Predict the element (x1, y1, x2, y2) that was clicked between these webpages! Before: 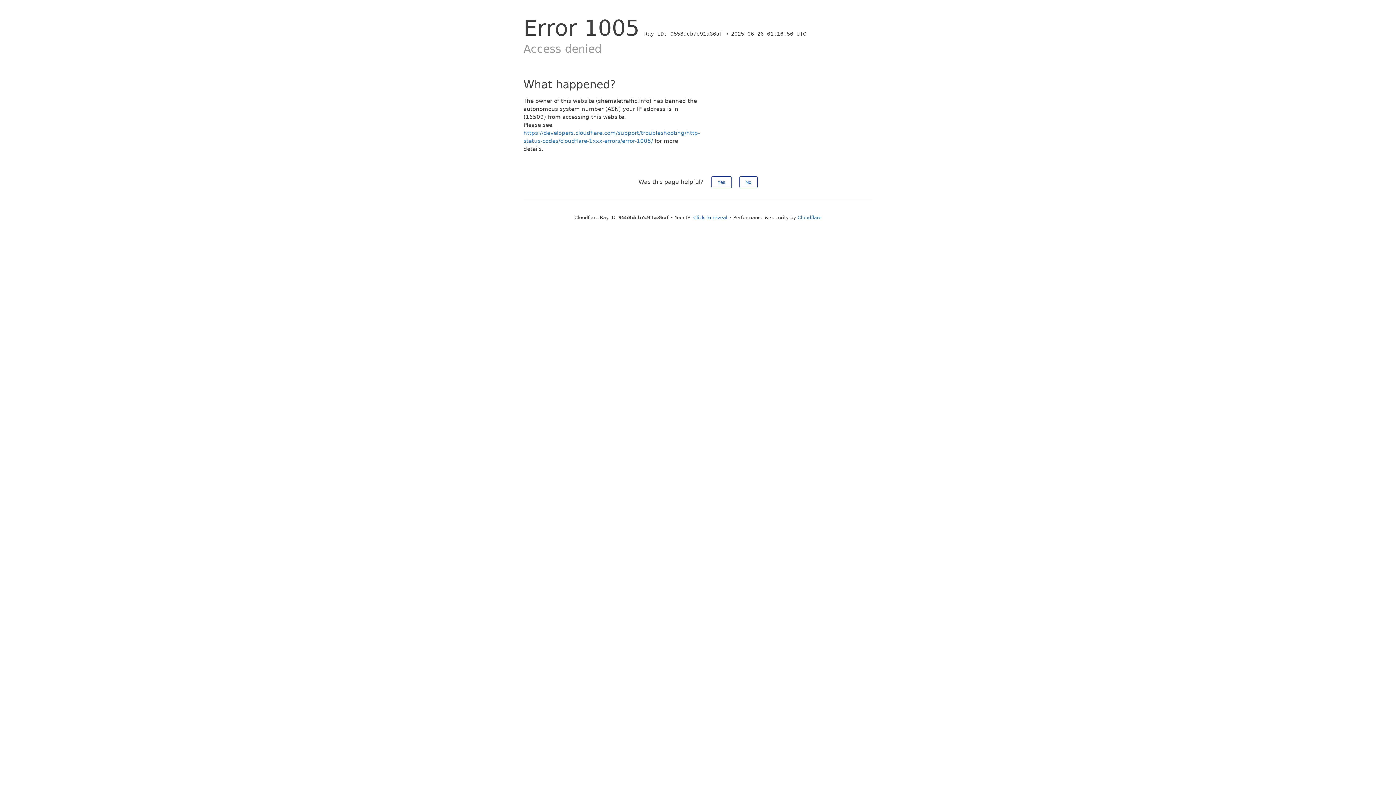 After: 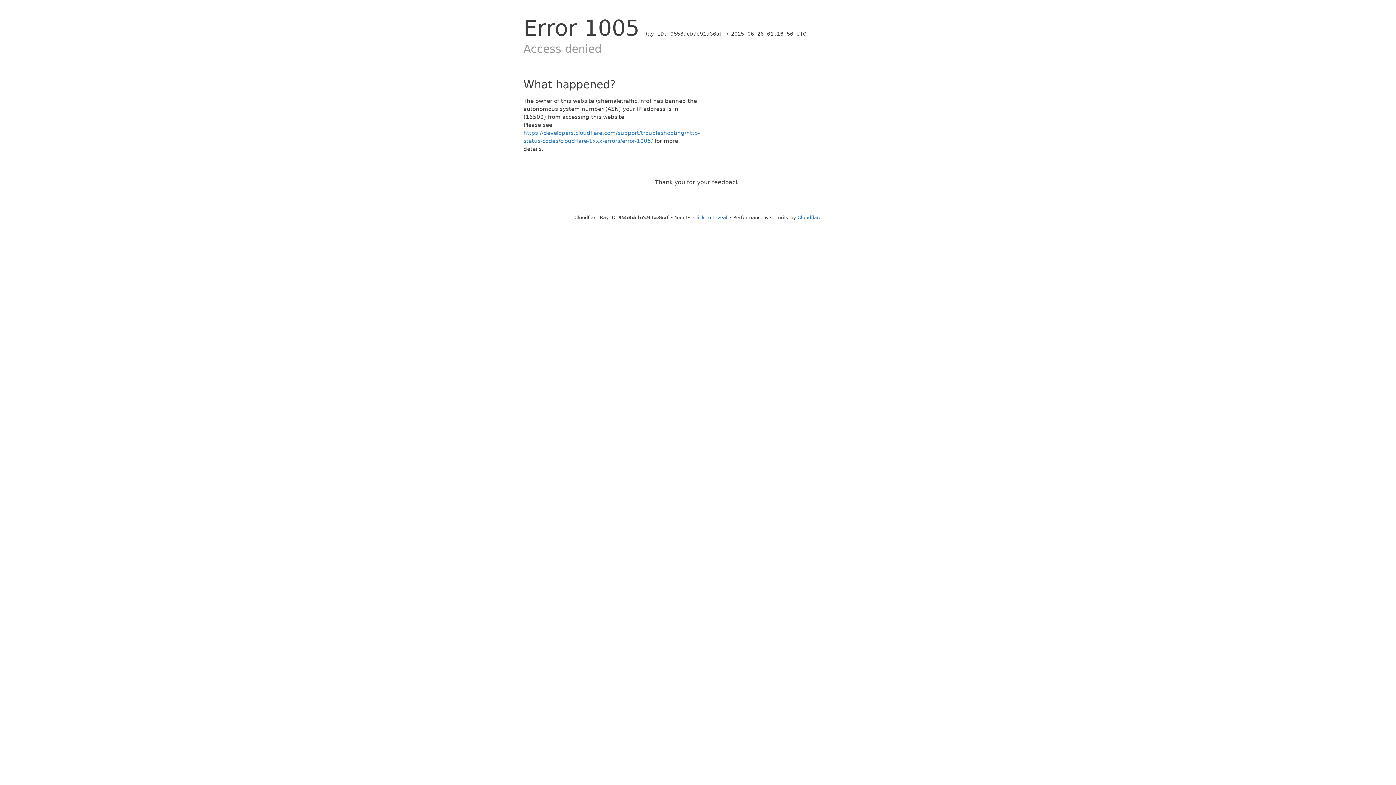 Action: label: Yes bbox: (711, 176, 731, 188)